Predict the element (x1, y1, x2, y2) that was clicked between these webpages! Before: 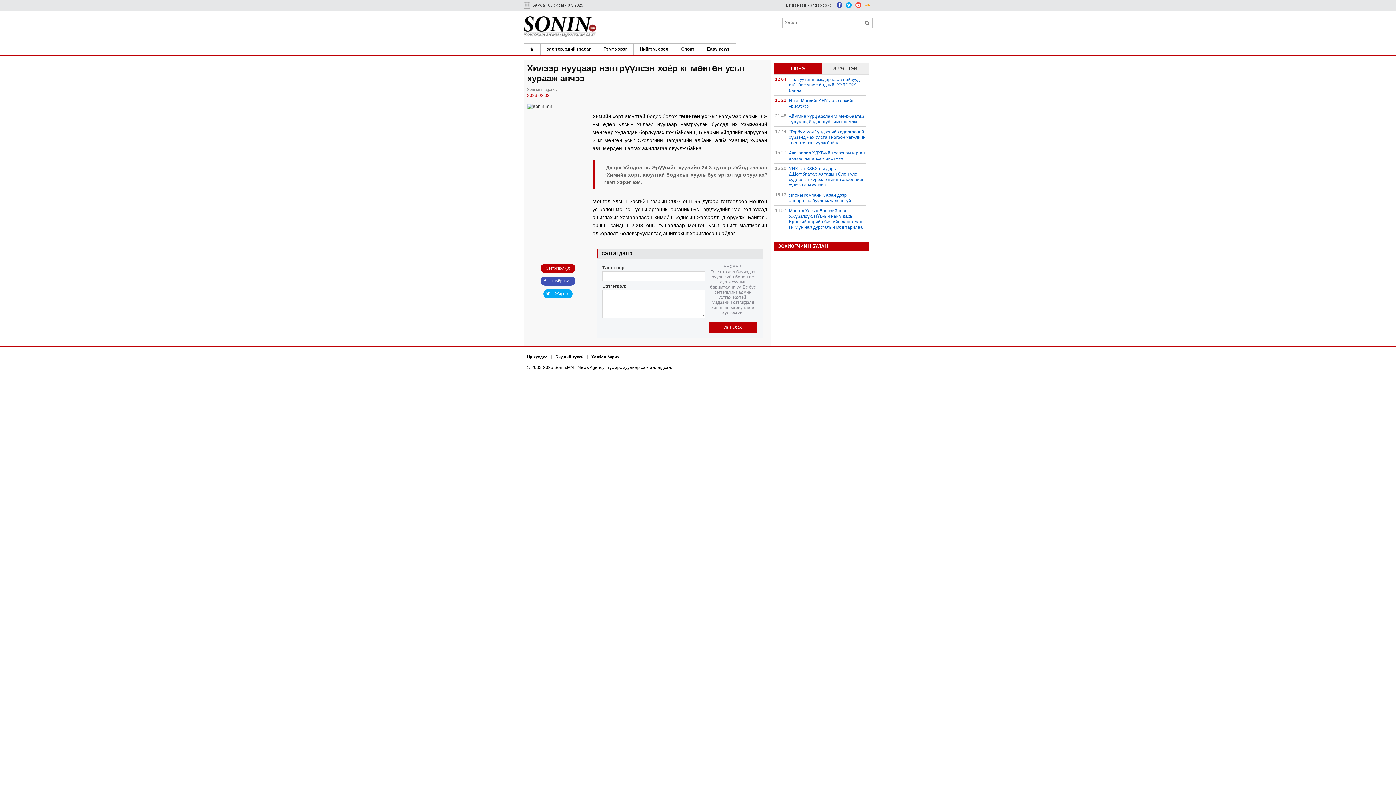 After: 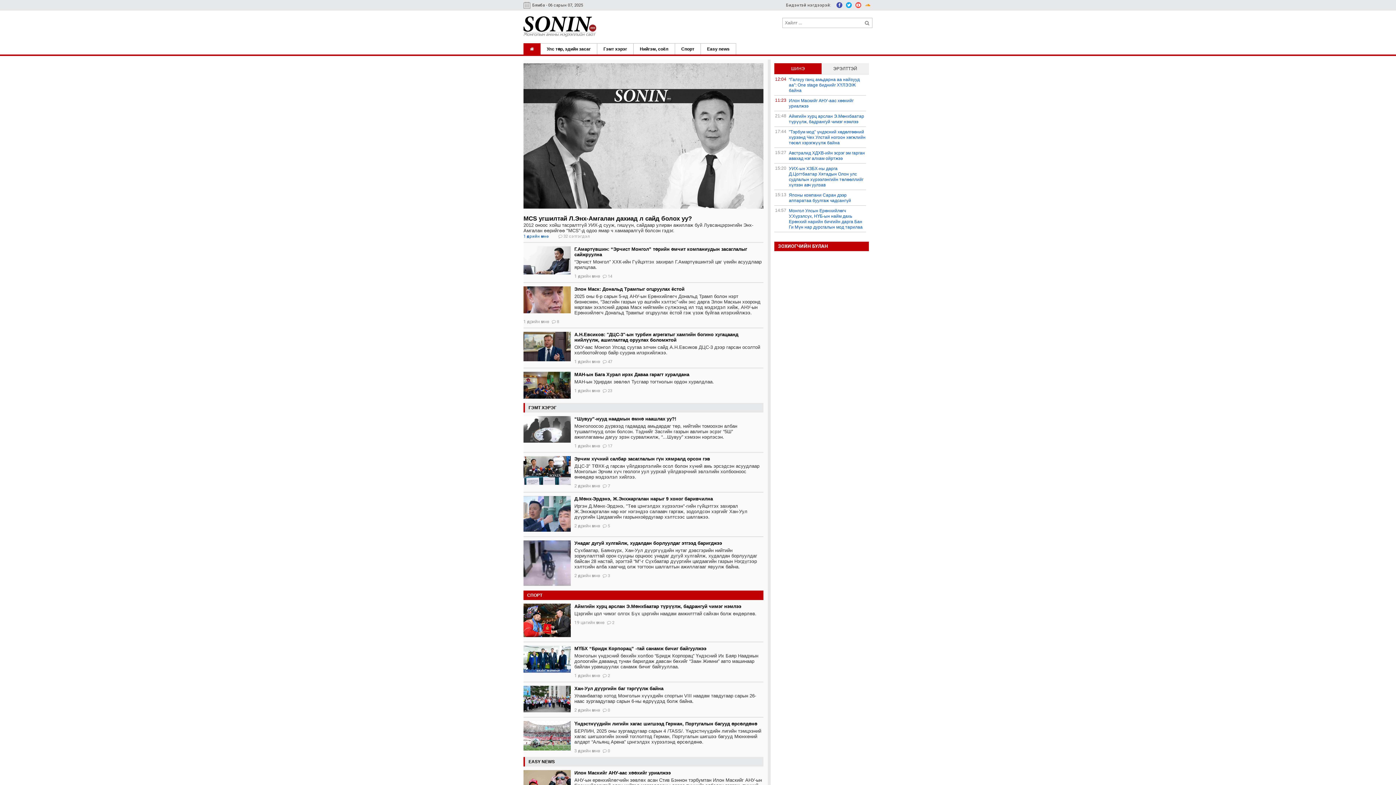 Action: bbox: (524, 43, 540, 54)